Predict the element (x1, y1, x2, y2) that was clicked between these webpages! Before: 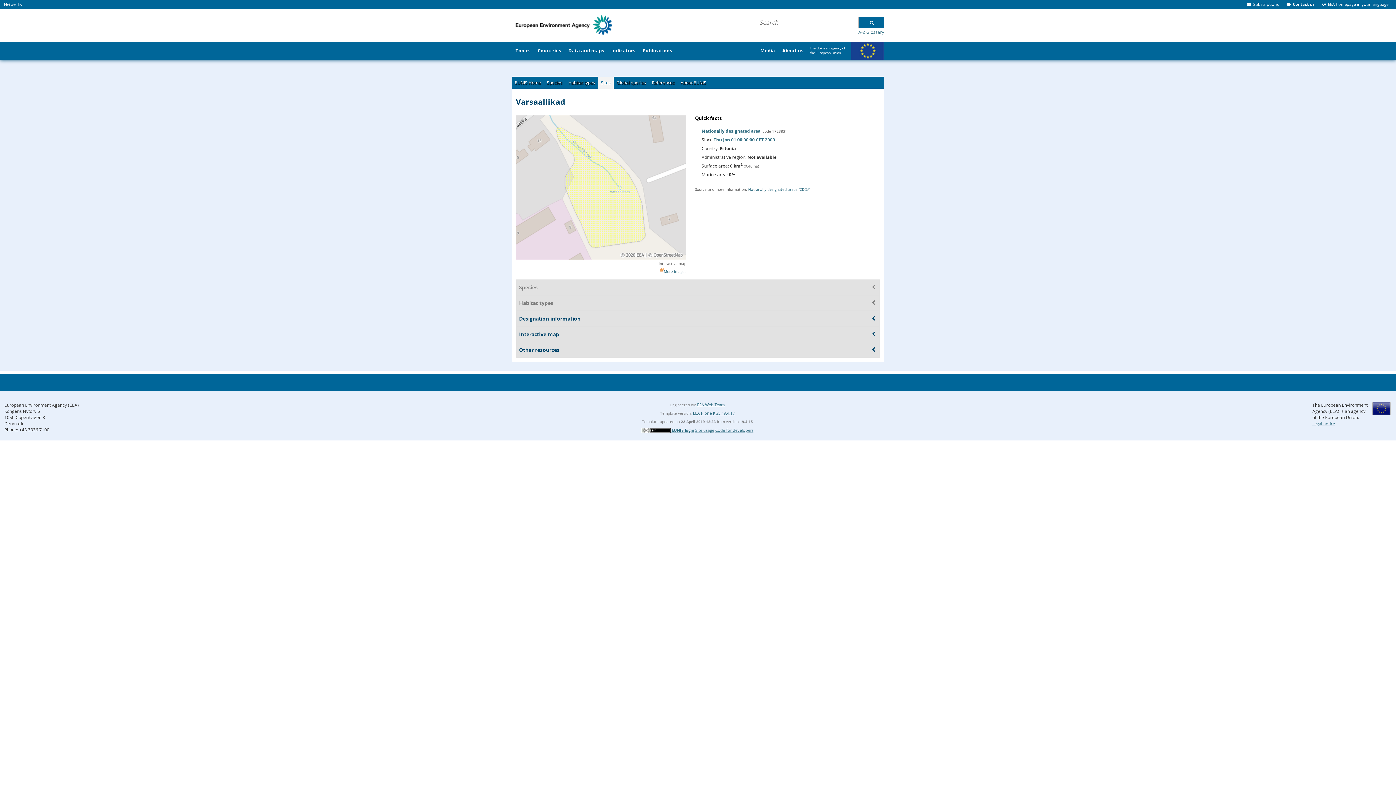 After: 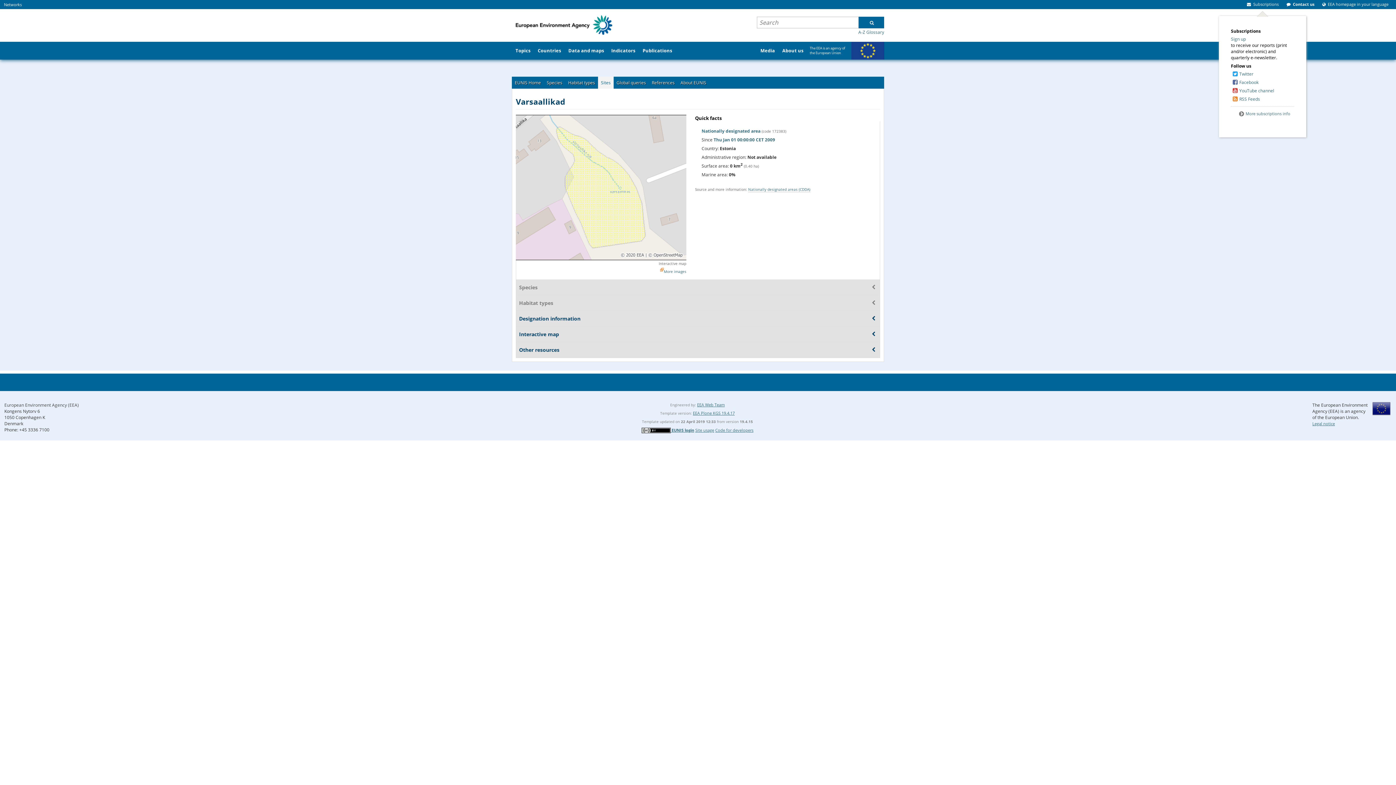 Action: label:  Subscriptions  bbox: (1246, 1, 1280, 6)